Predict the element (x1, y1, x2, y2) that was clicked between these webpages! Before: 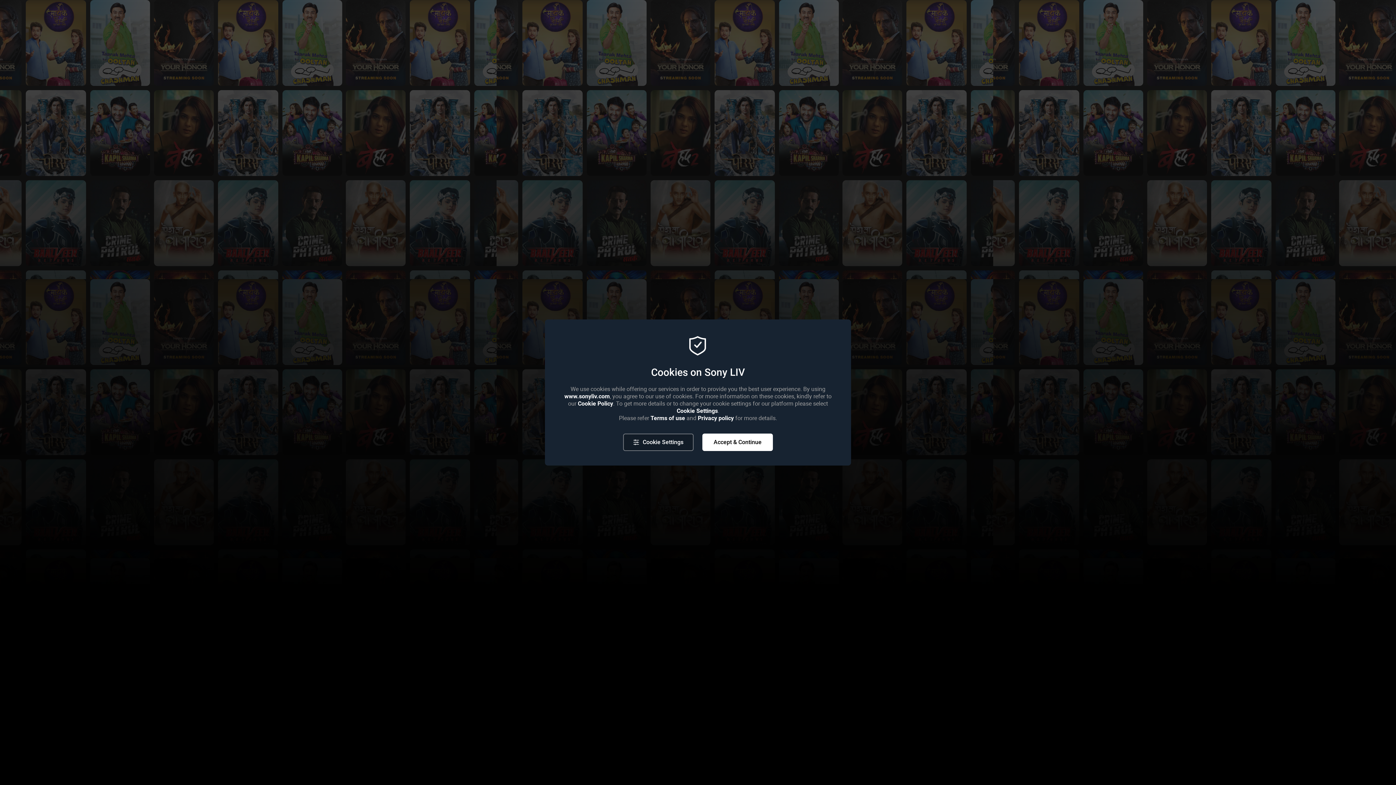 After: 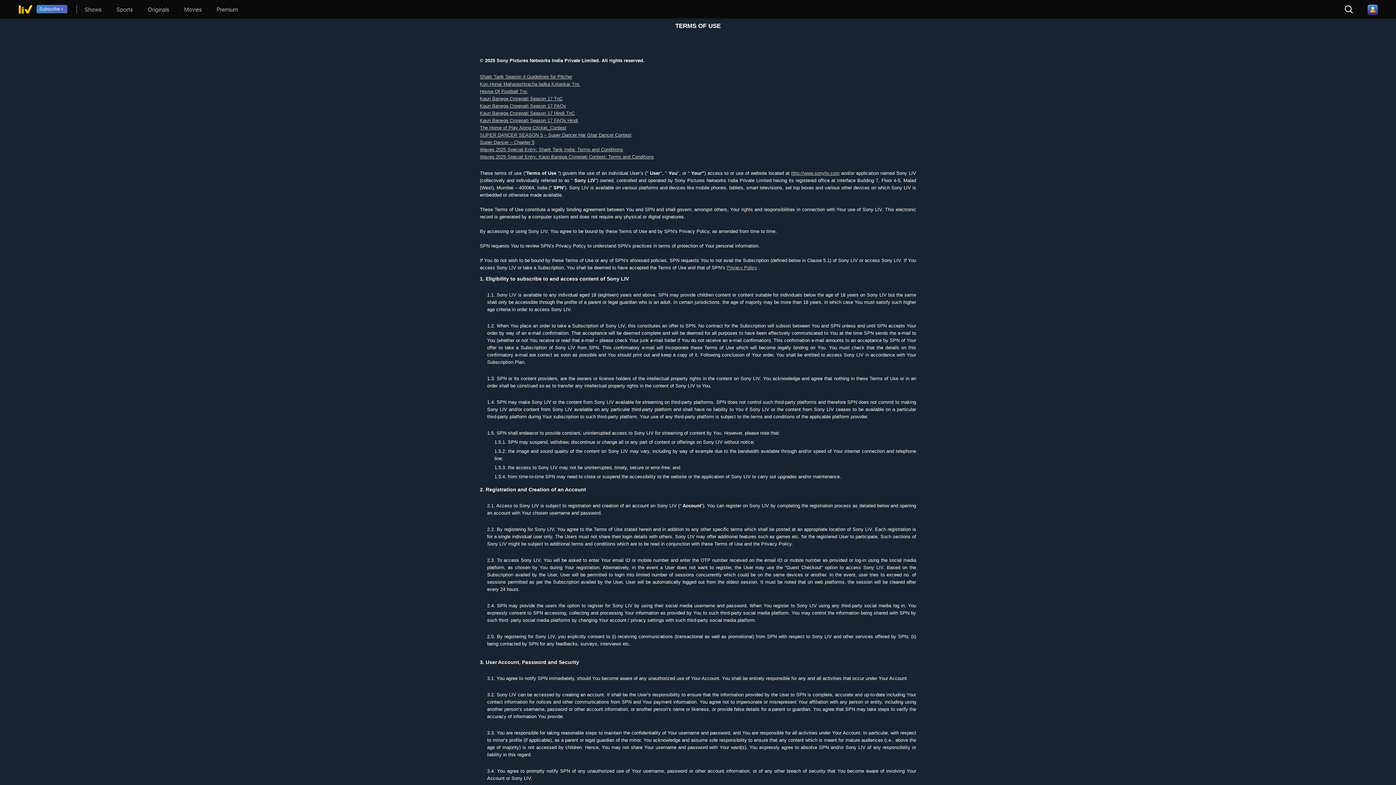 Action: label: Terms of use bbox: (650, 414, 685, 421)